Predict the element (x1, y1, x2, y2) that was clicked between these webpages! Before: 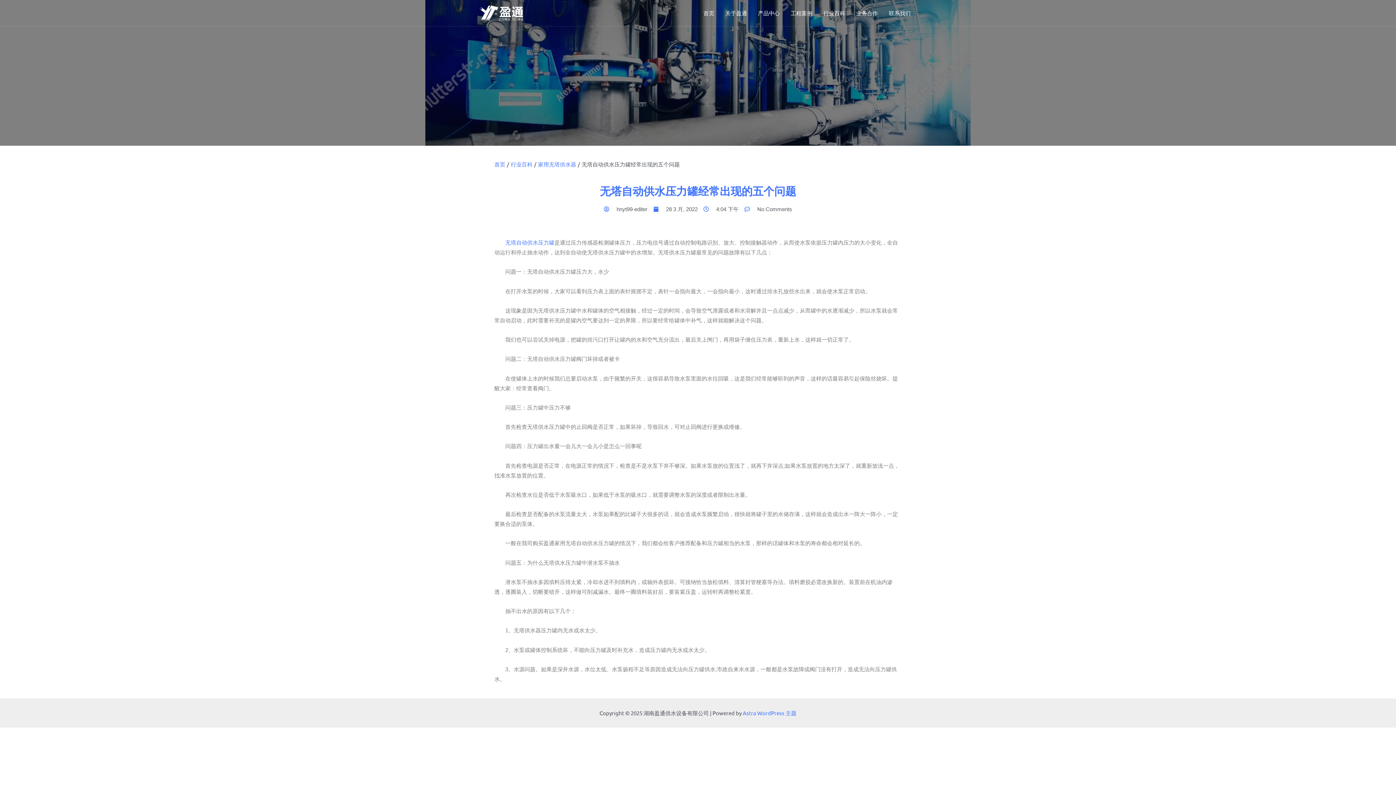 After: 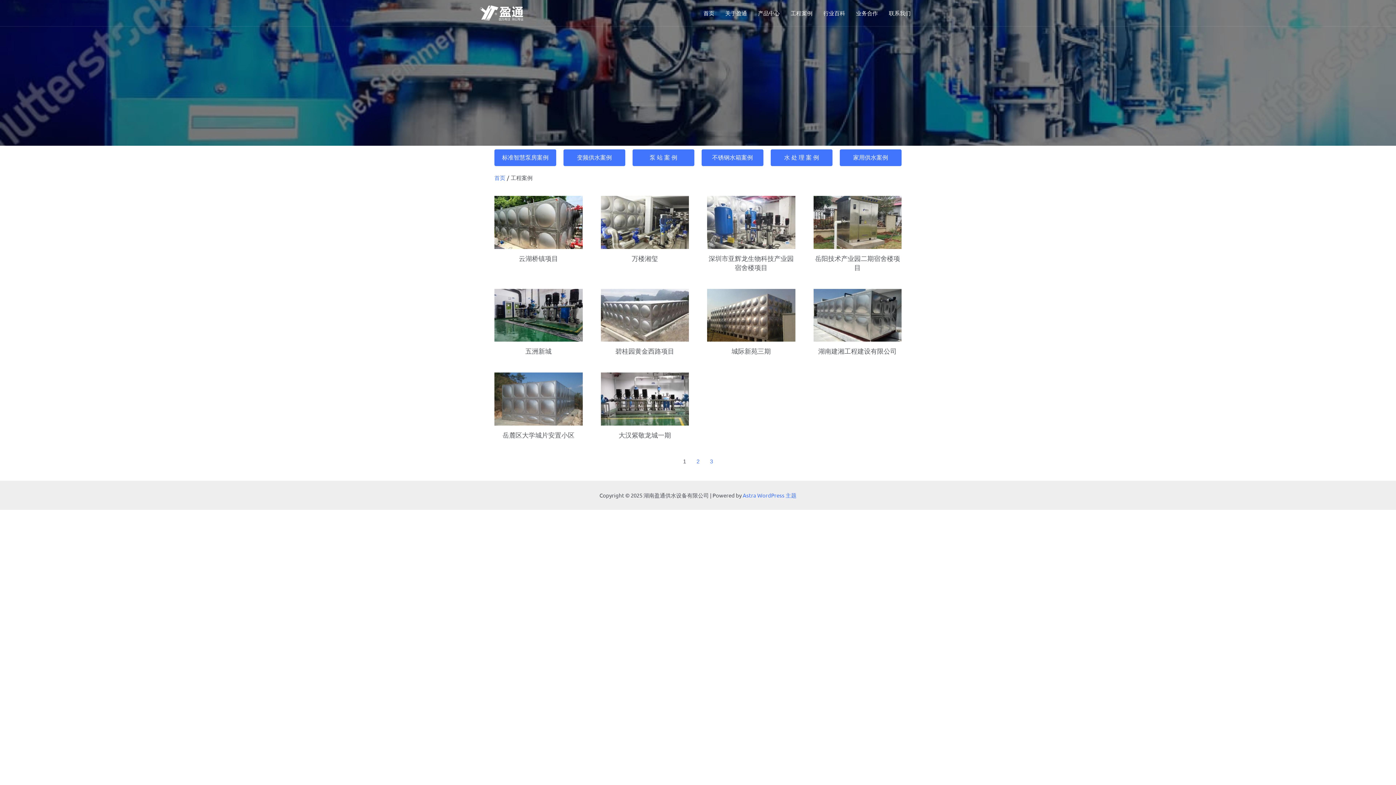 Action: bbox: (785, 0, 818, 25) label: 工程案例